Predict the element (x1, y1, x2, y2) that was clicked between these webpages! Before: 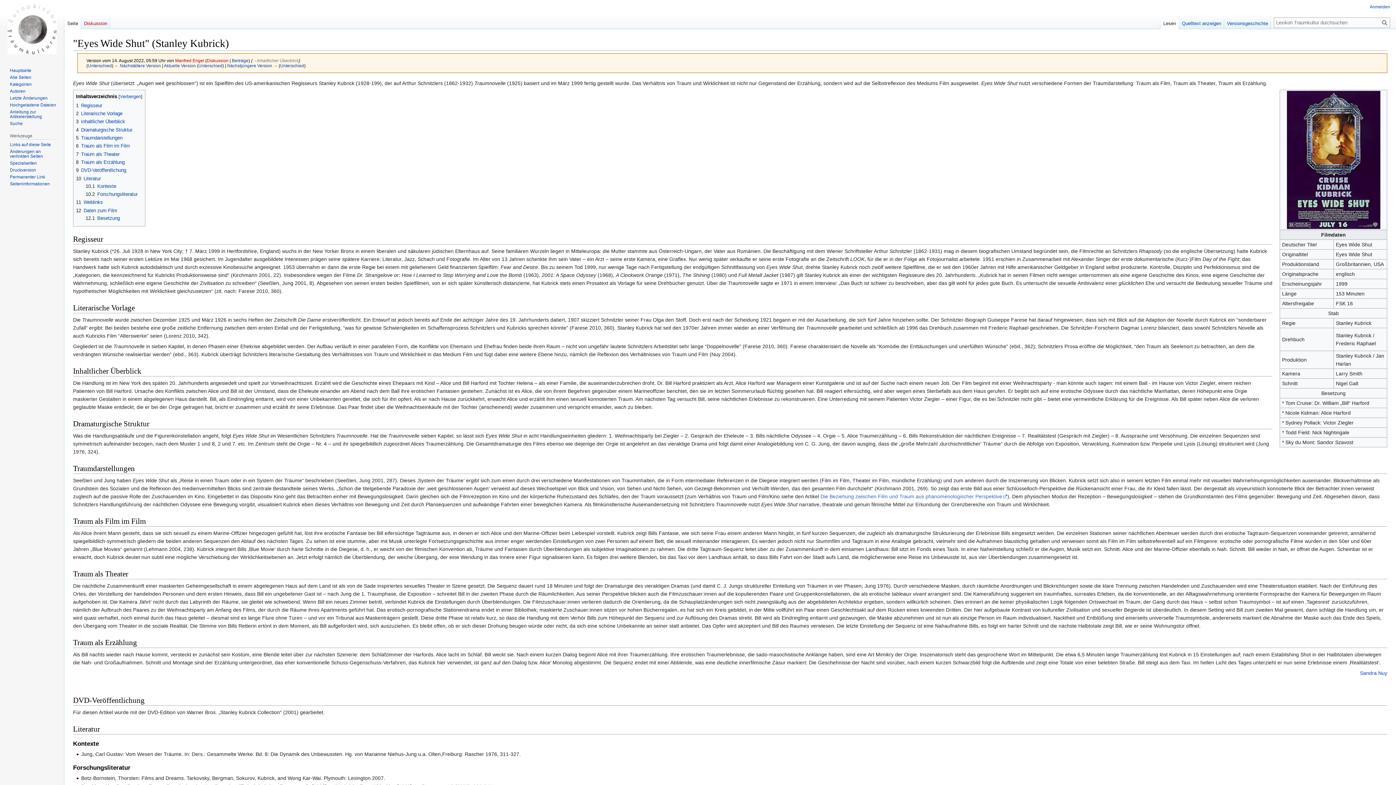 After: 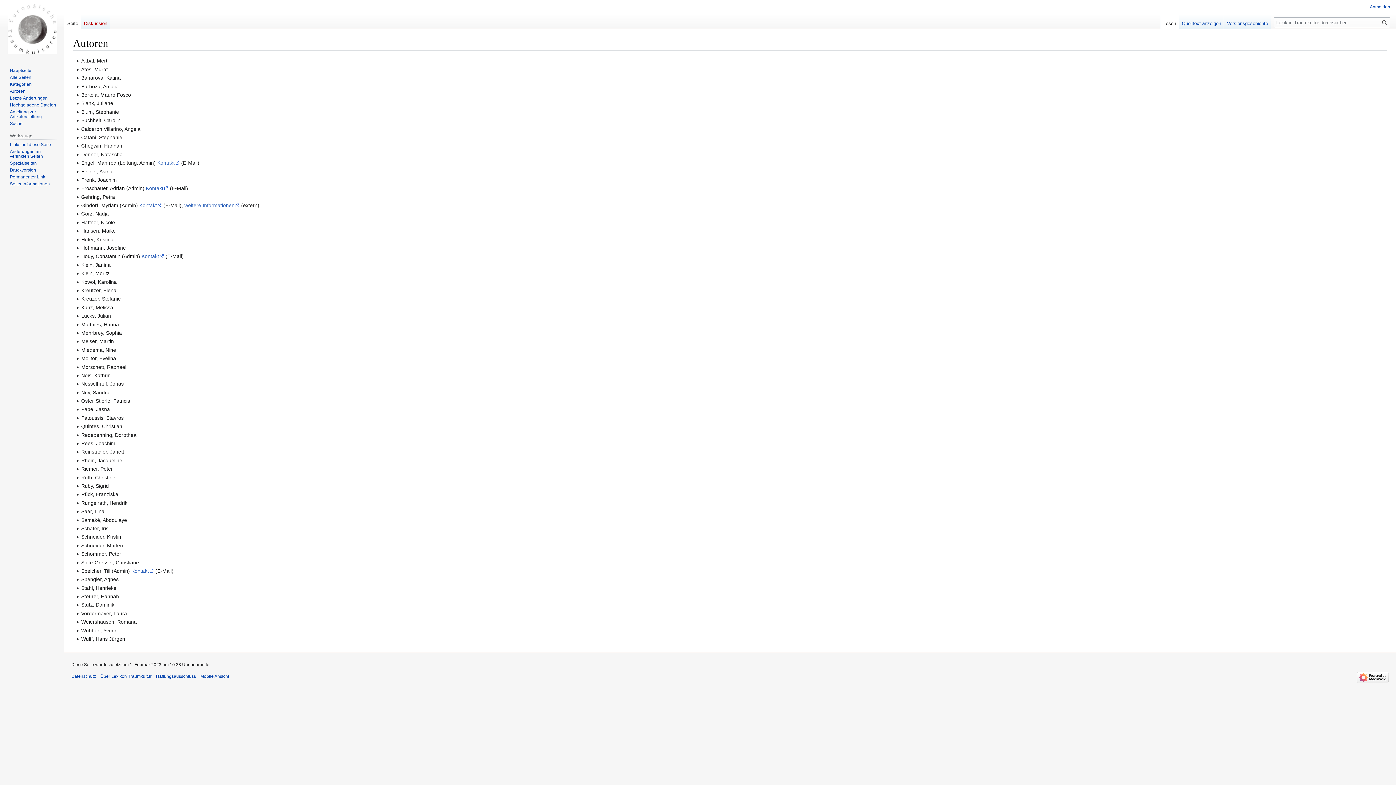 Action: label: Autoren bbox: (9, 88, 25, 93)